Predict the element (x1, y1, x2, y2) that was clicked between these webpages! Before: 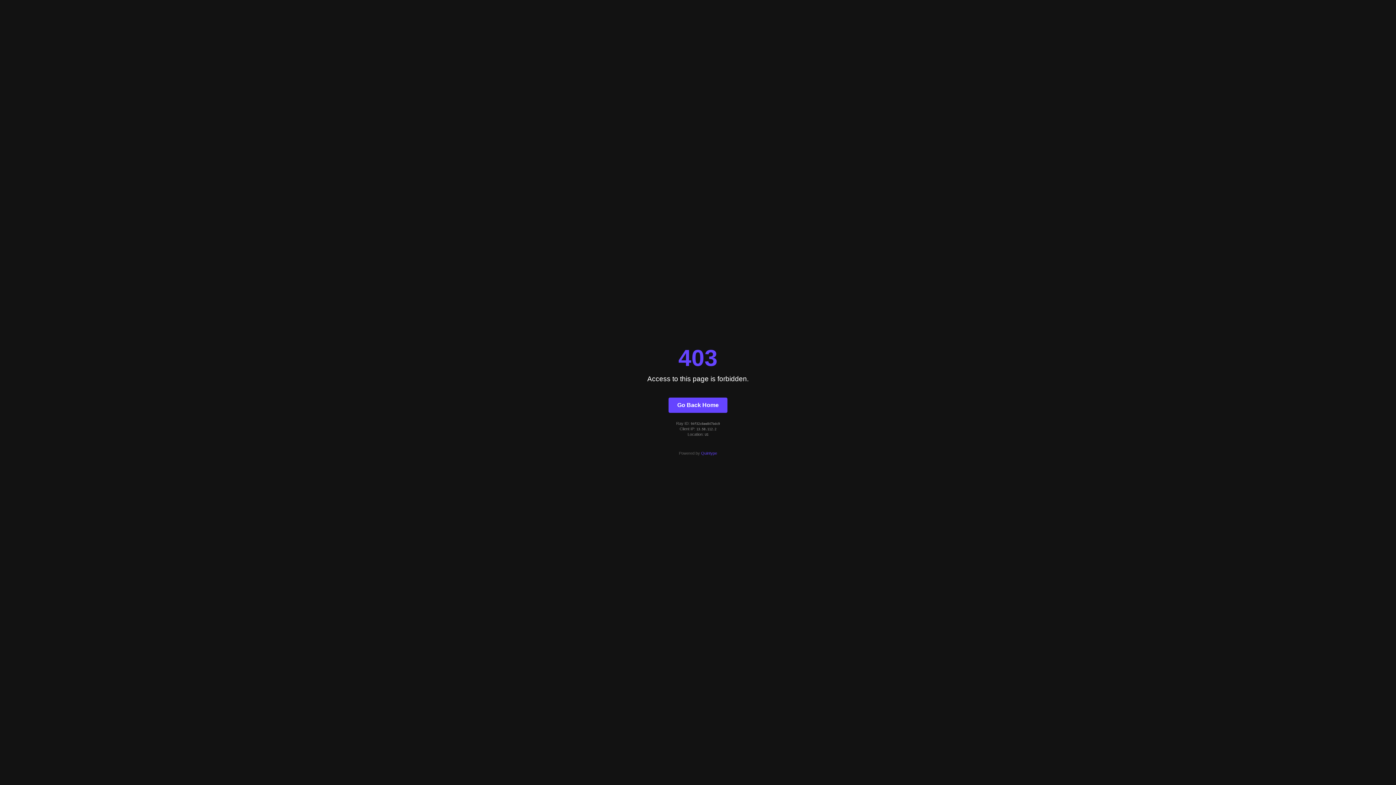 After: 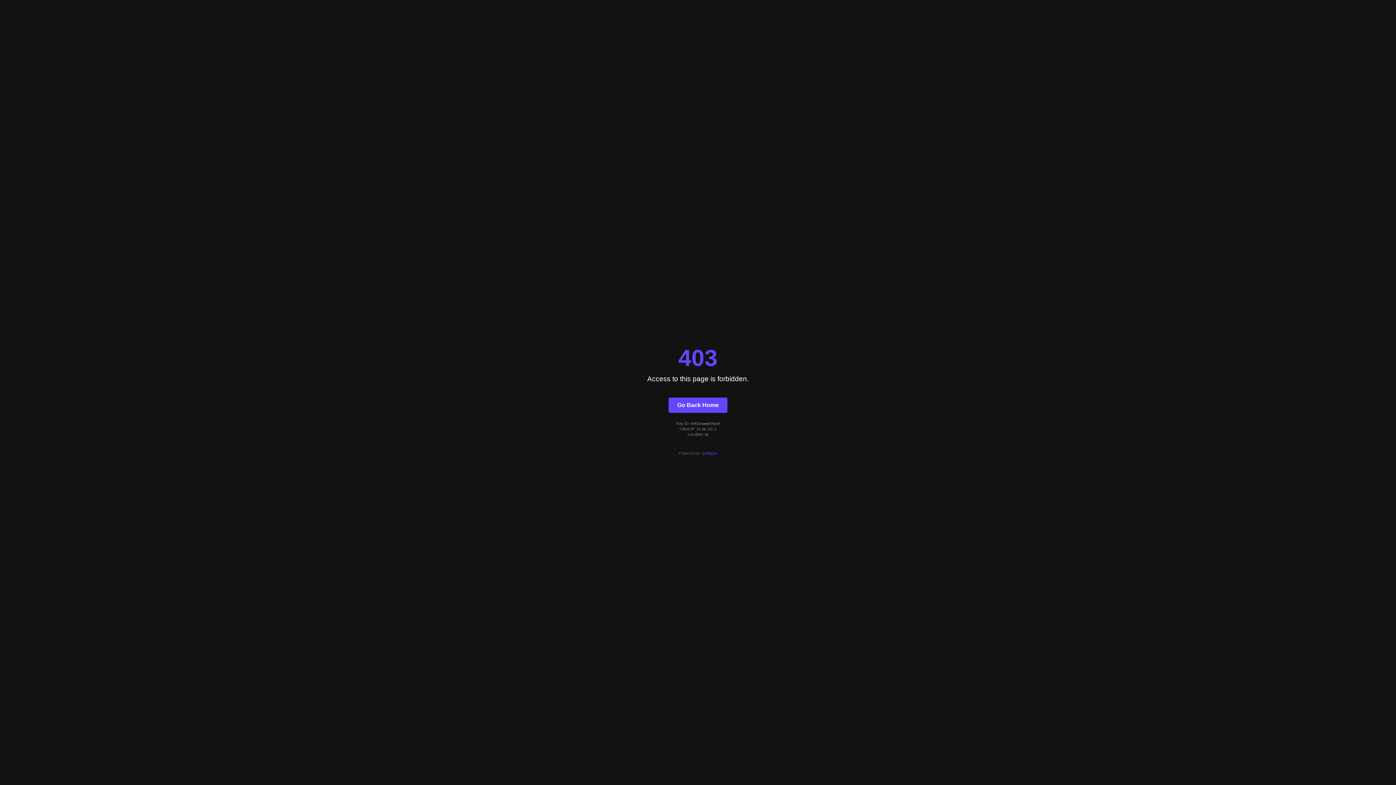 Action: bbox: (701, 451, 717, 455) label: Quintype